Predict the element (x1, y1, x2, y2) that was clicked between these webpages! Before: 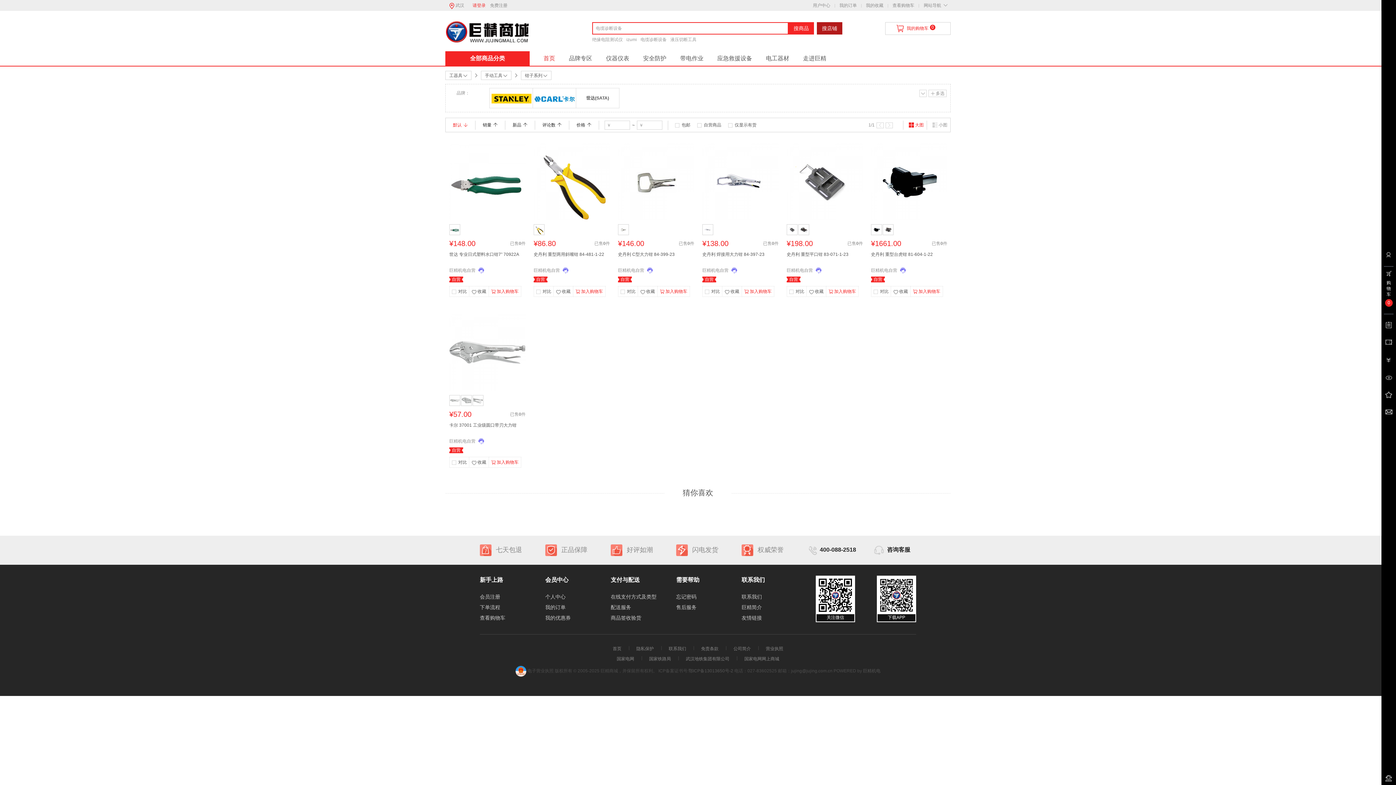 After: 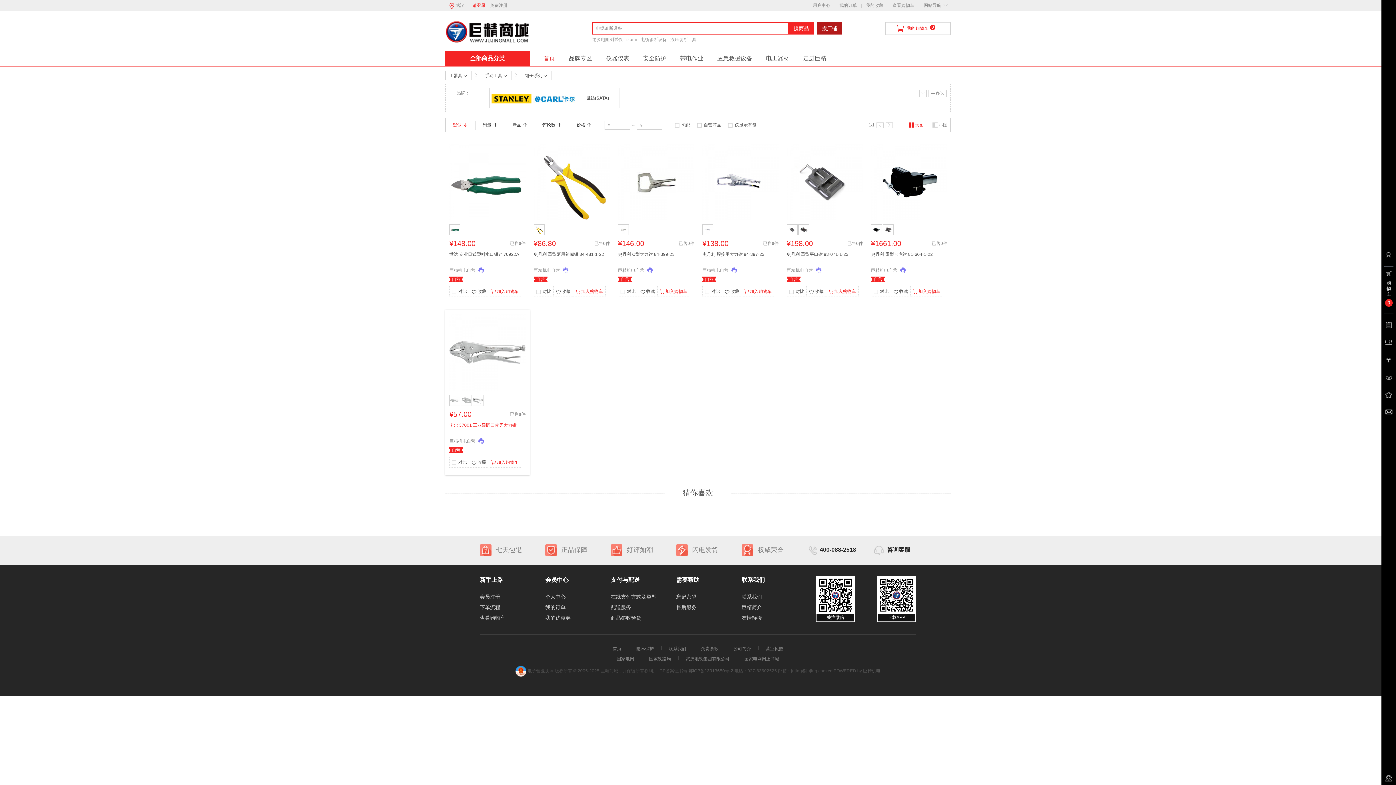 Action: label: 卡尔 37001 工业级圆口带刃大力钳 bbox: (449, 422, 525, 436)